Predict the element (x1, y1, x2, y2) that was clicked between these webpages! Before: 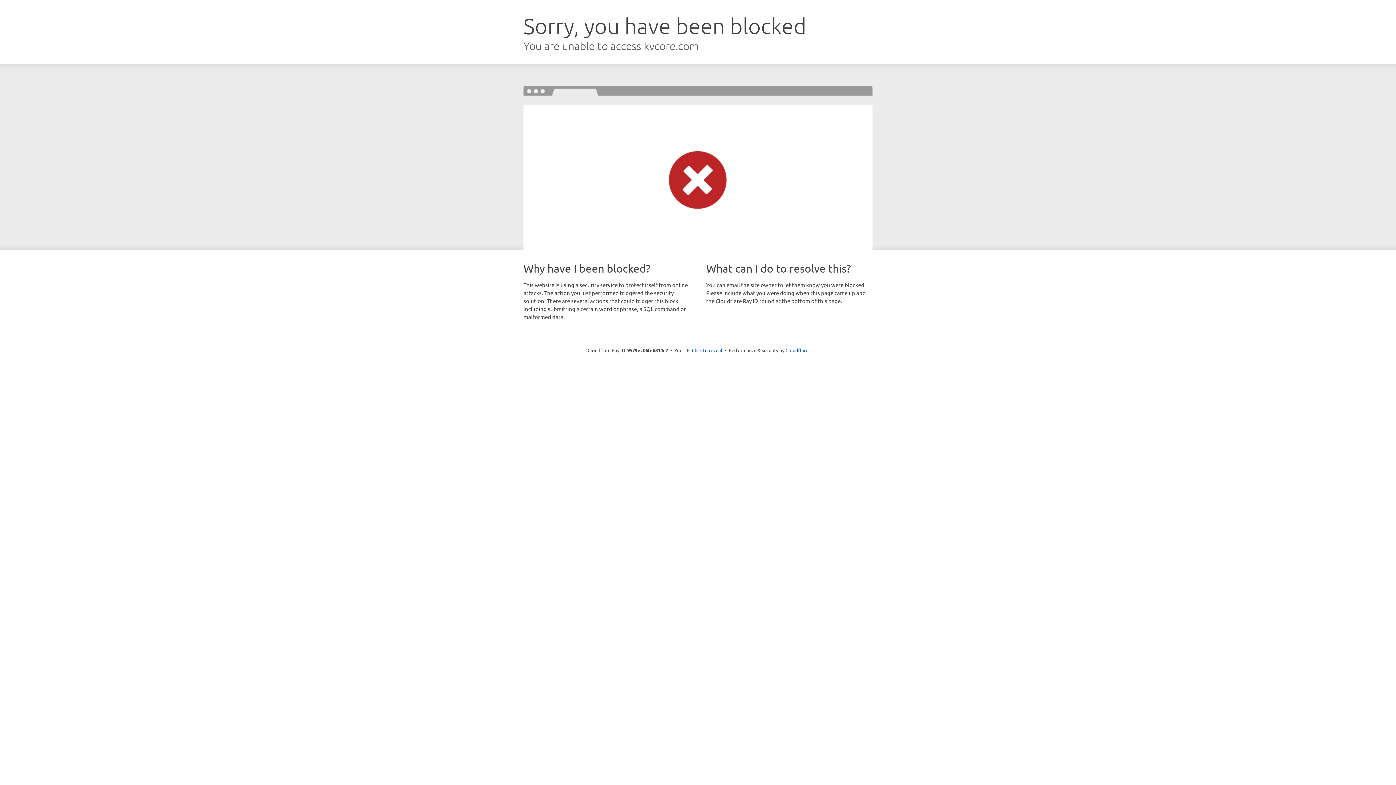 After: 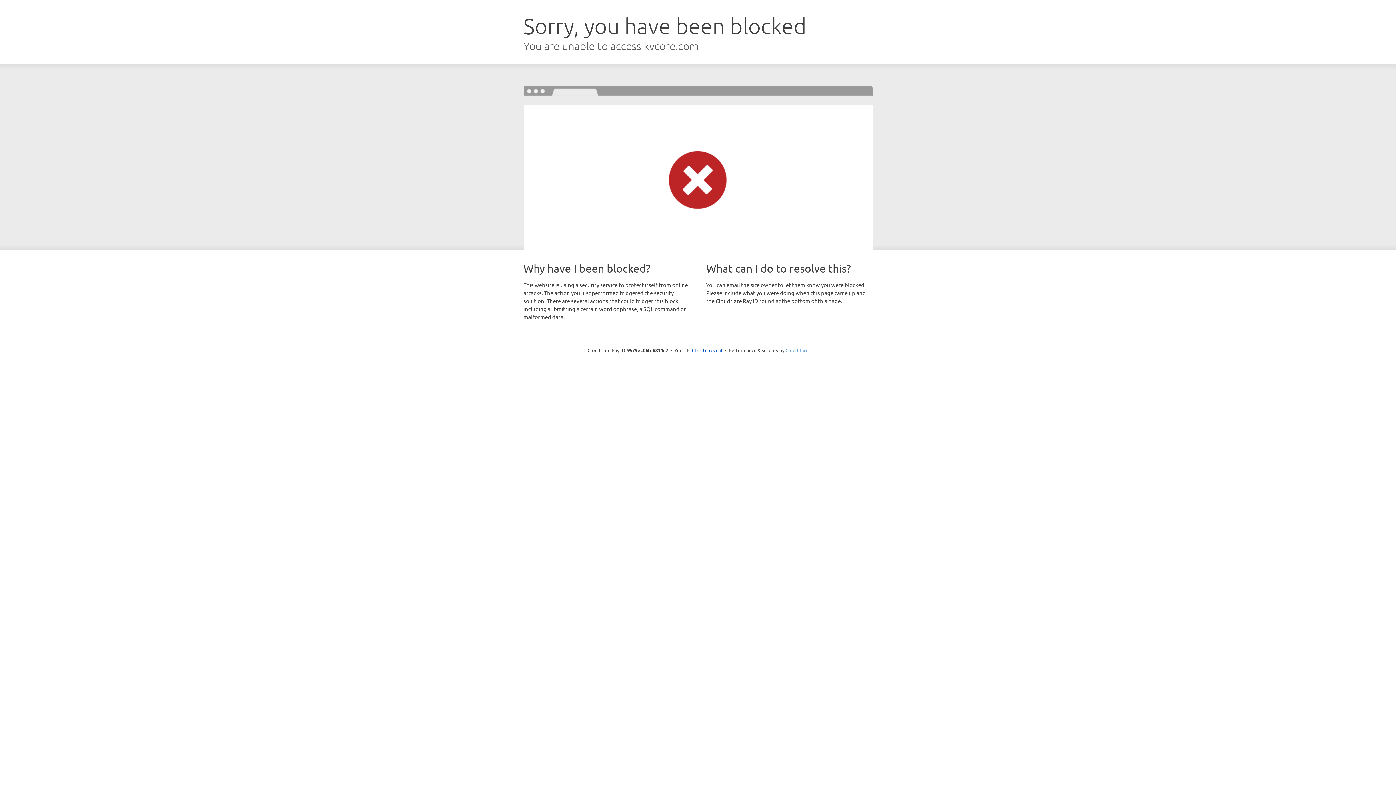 Action: label: Cloudflare bbox: (785, 347, 808, 353)